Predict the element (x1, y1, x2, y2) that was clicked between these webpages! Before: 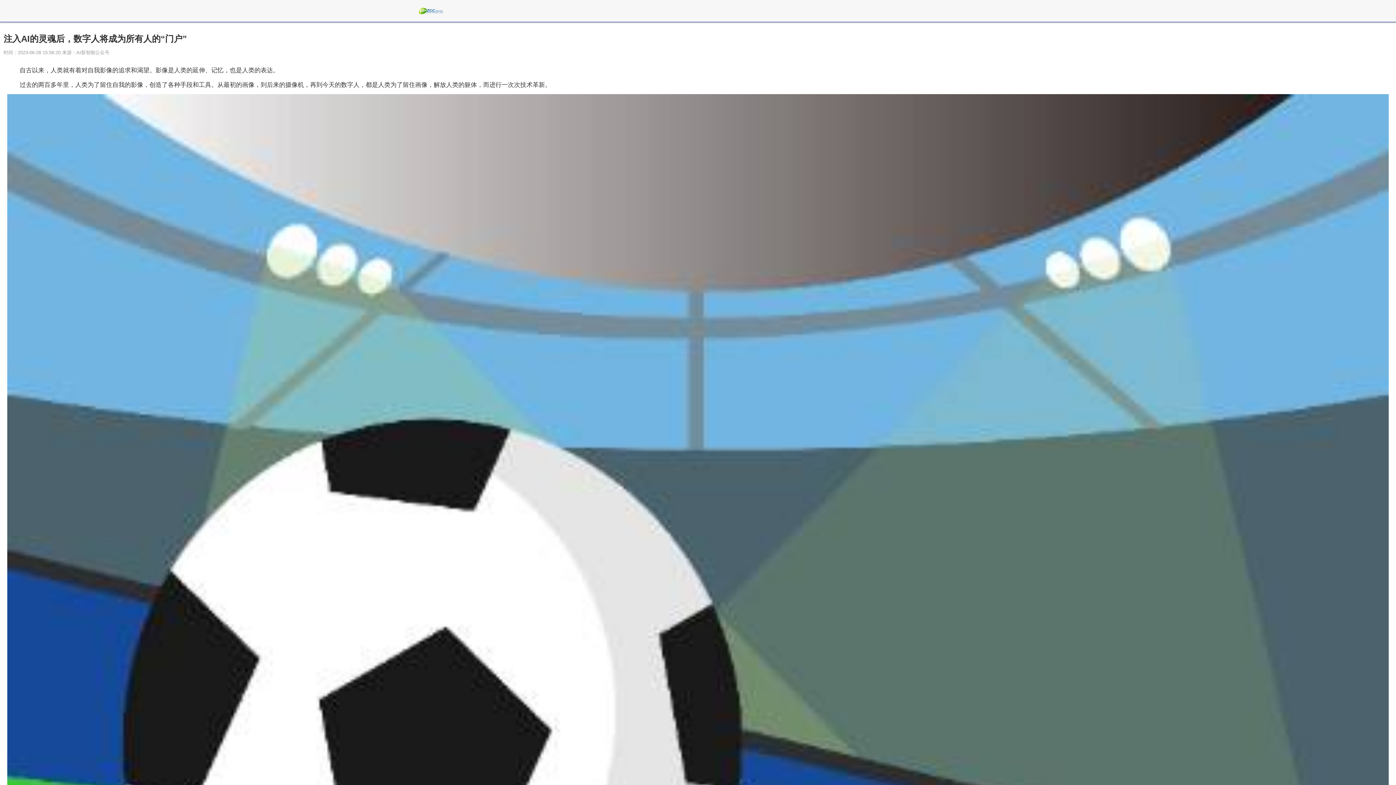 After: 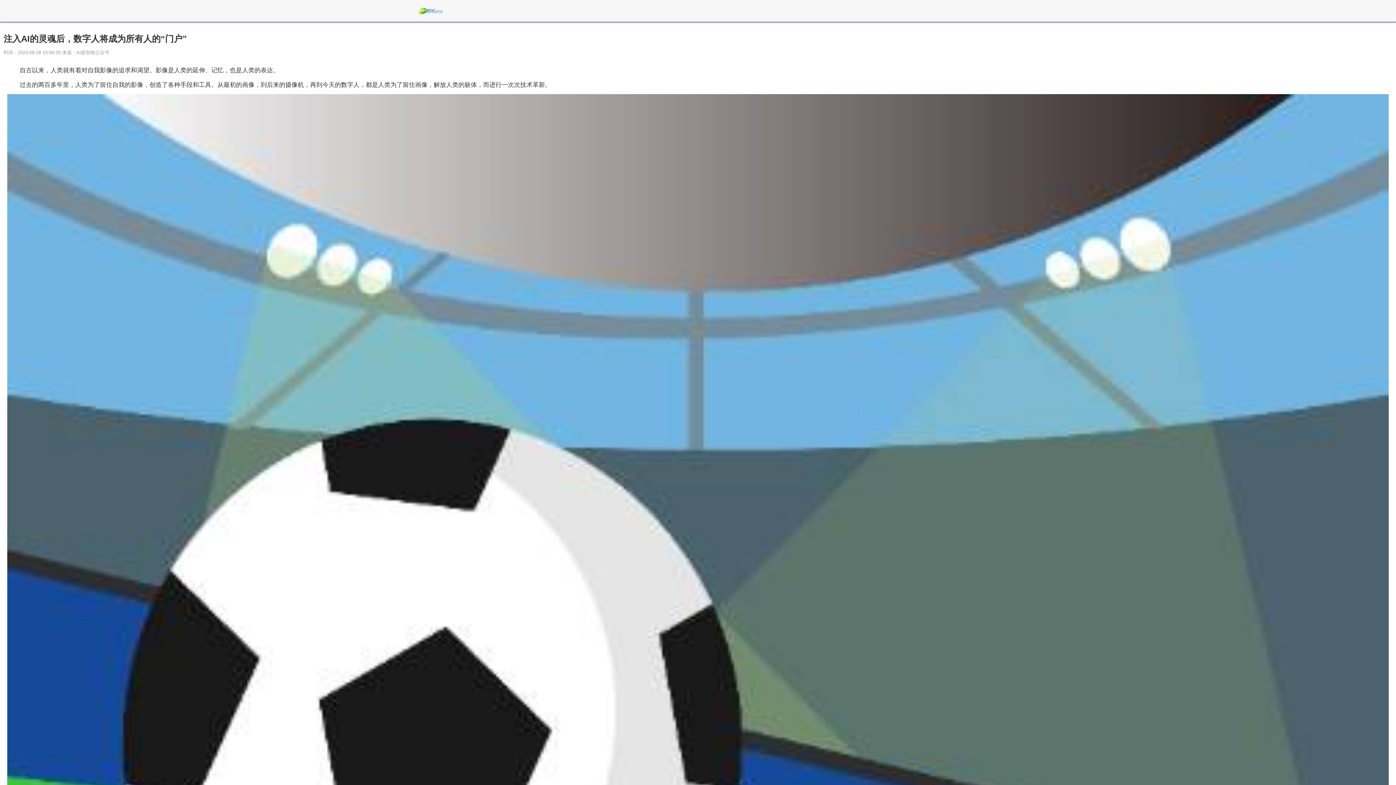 Action: bbox: (418, 5, 442, 16)